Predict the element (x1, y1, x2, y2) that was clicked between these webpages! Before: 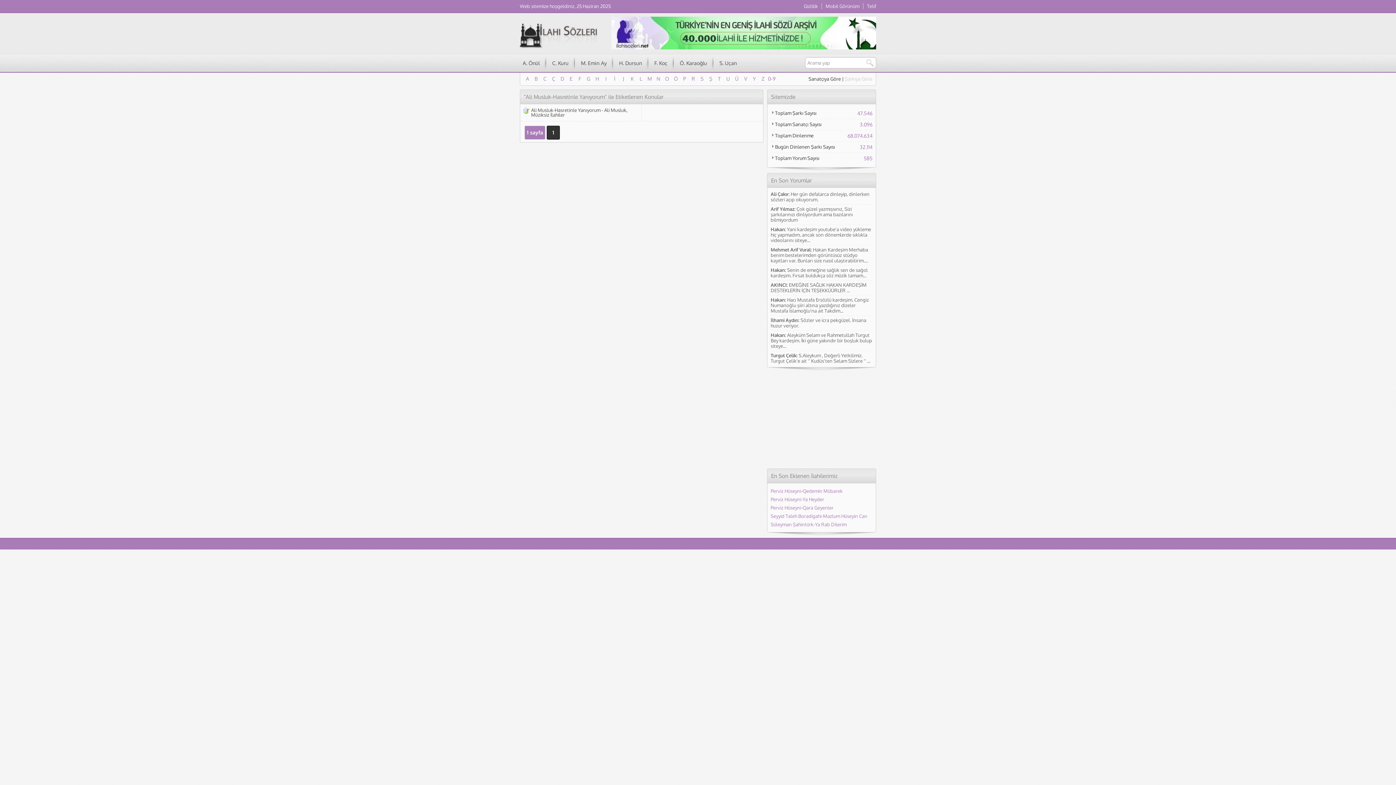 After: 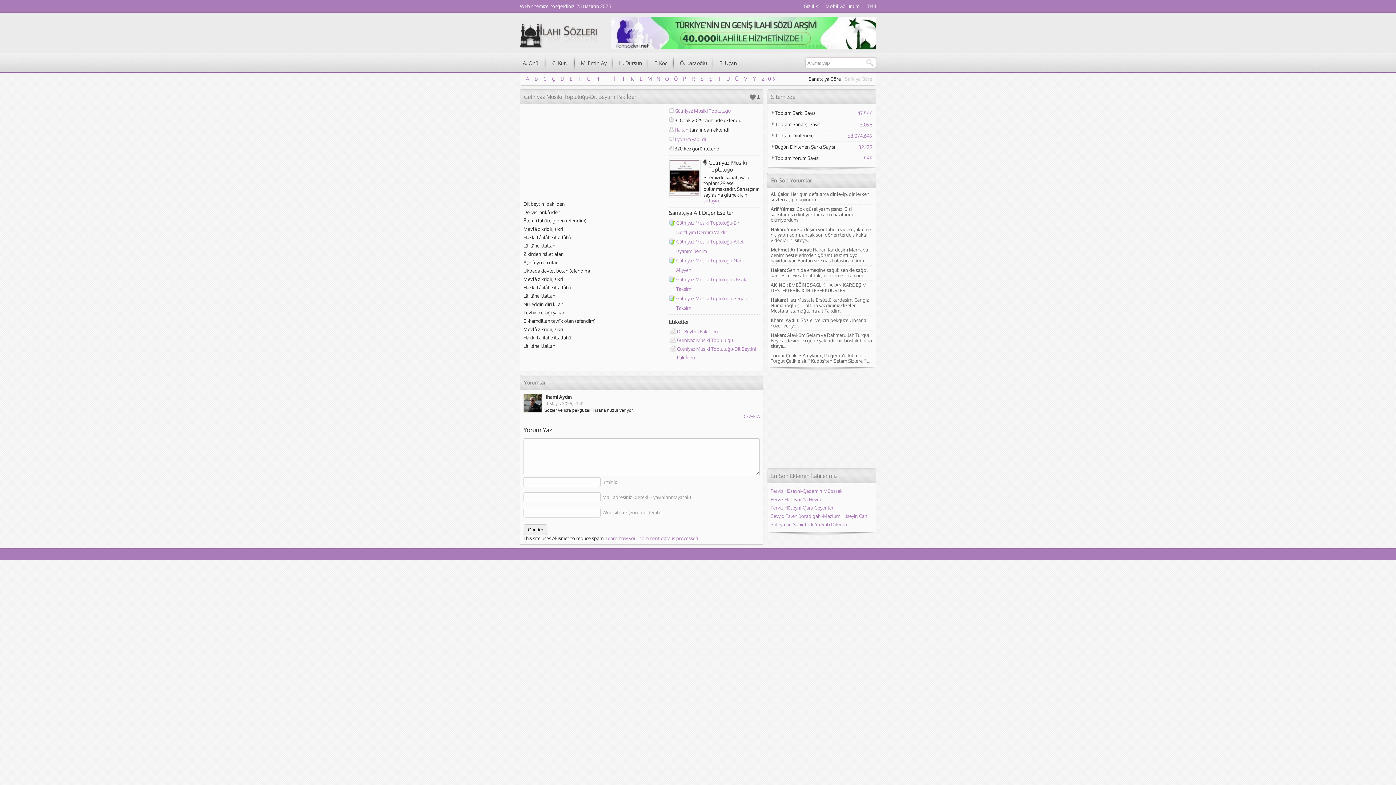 Action: bbox: (770, 317, 866, 328) label: Sözler ve icra pekgüzel. İnsana huzur veriyor.